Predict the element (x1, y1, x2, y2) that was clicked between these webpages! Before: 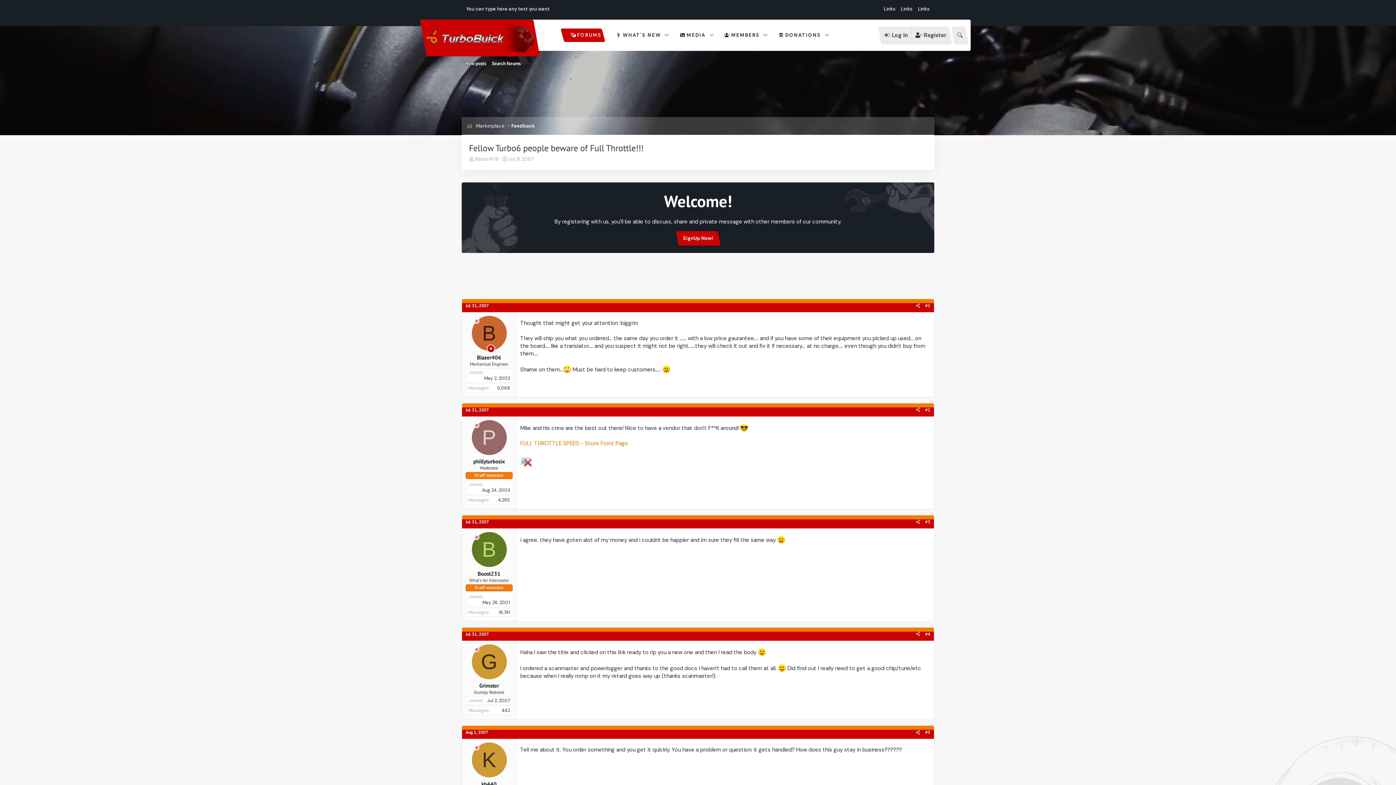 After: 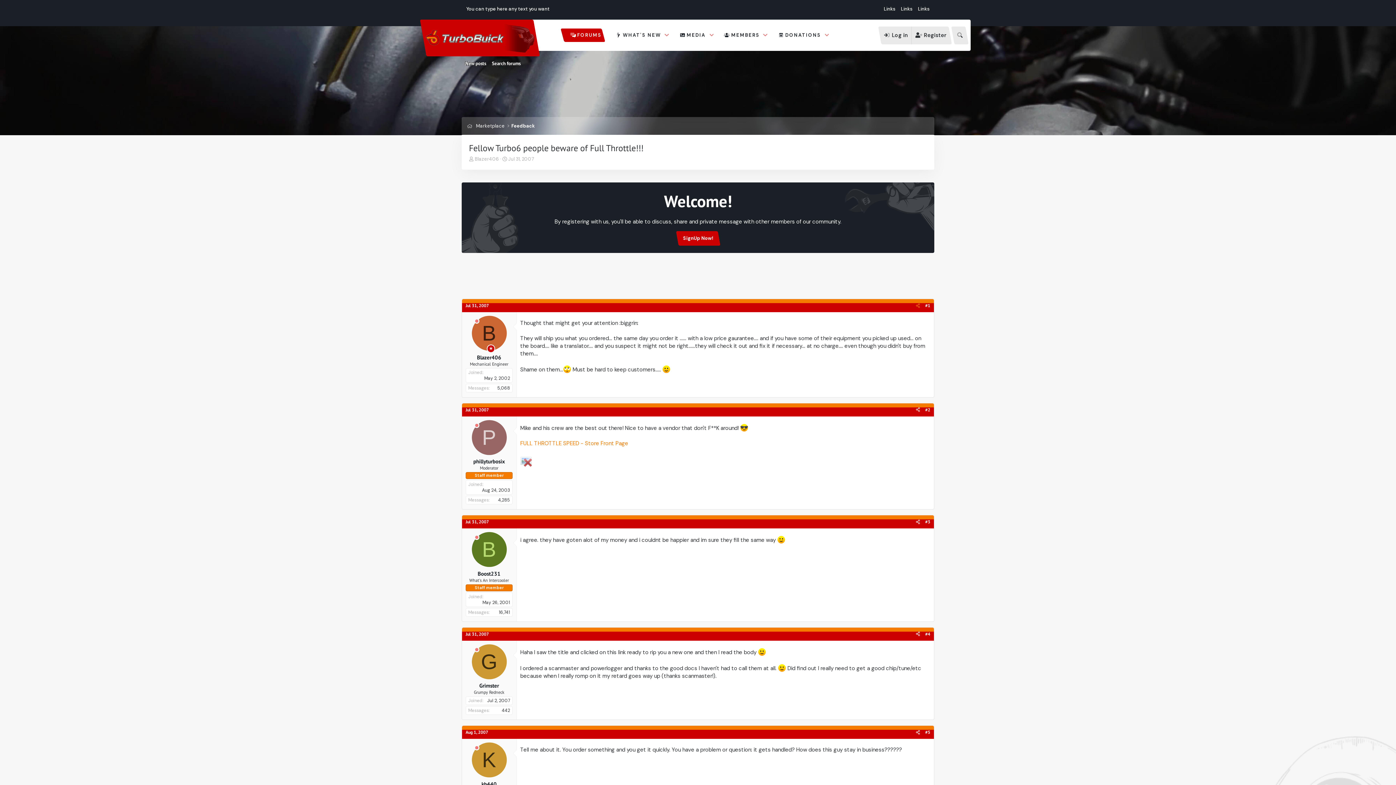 Action: bbox: (913, 301, 922, 309) label: Share